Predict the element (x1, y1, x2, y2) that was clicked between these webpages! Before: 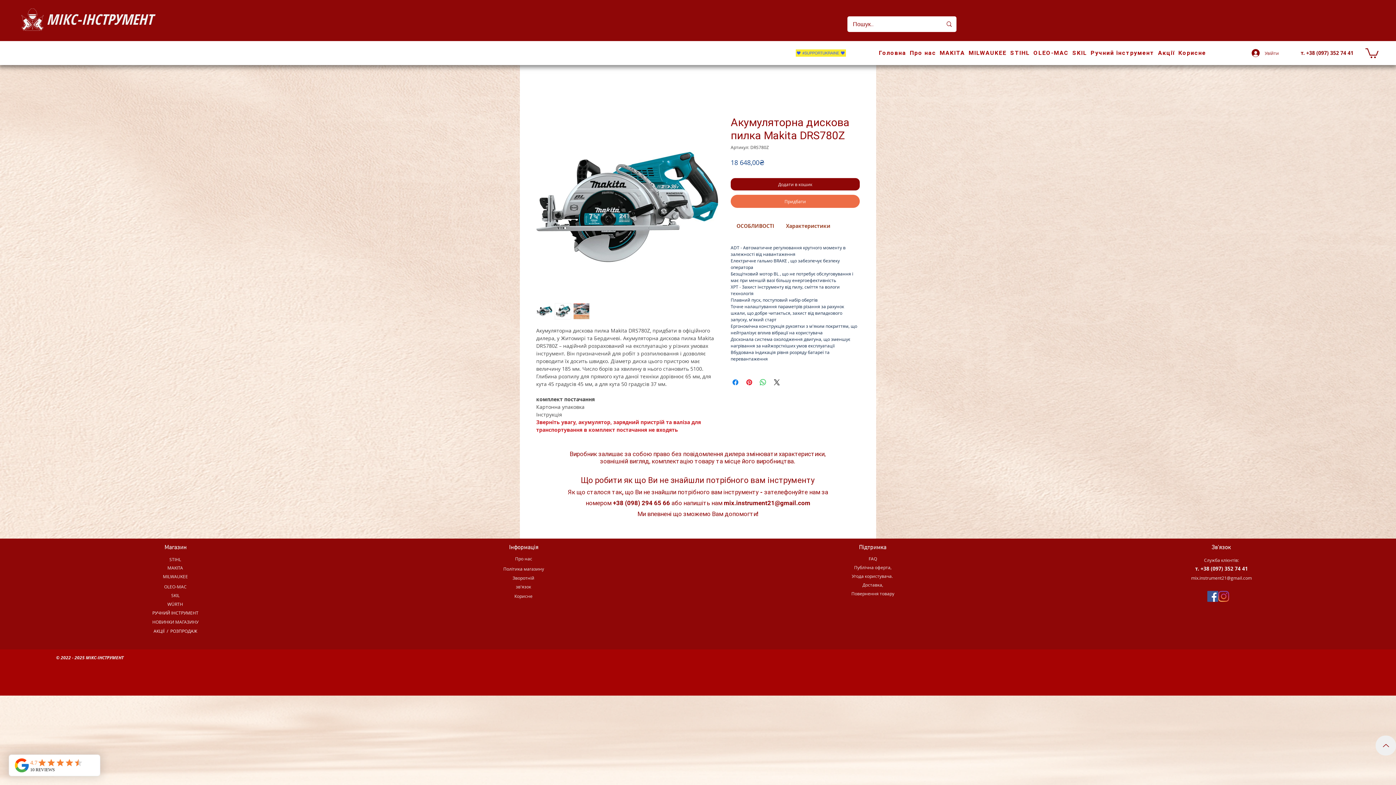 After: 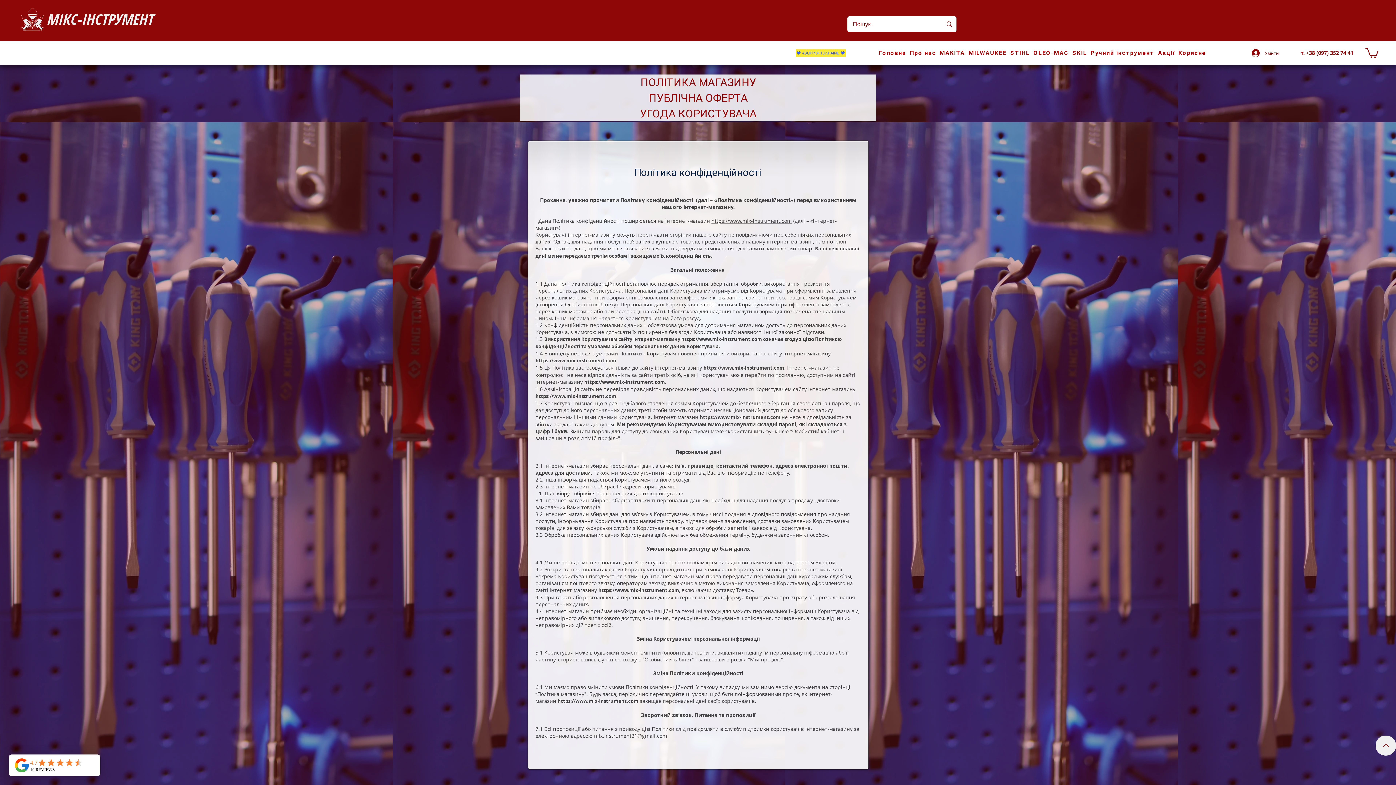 Action: bbox: (852, 573, 894, 579) label: Угода користувача. 